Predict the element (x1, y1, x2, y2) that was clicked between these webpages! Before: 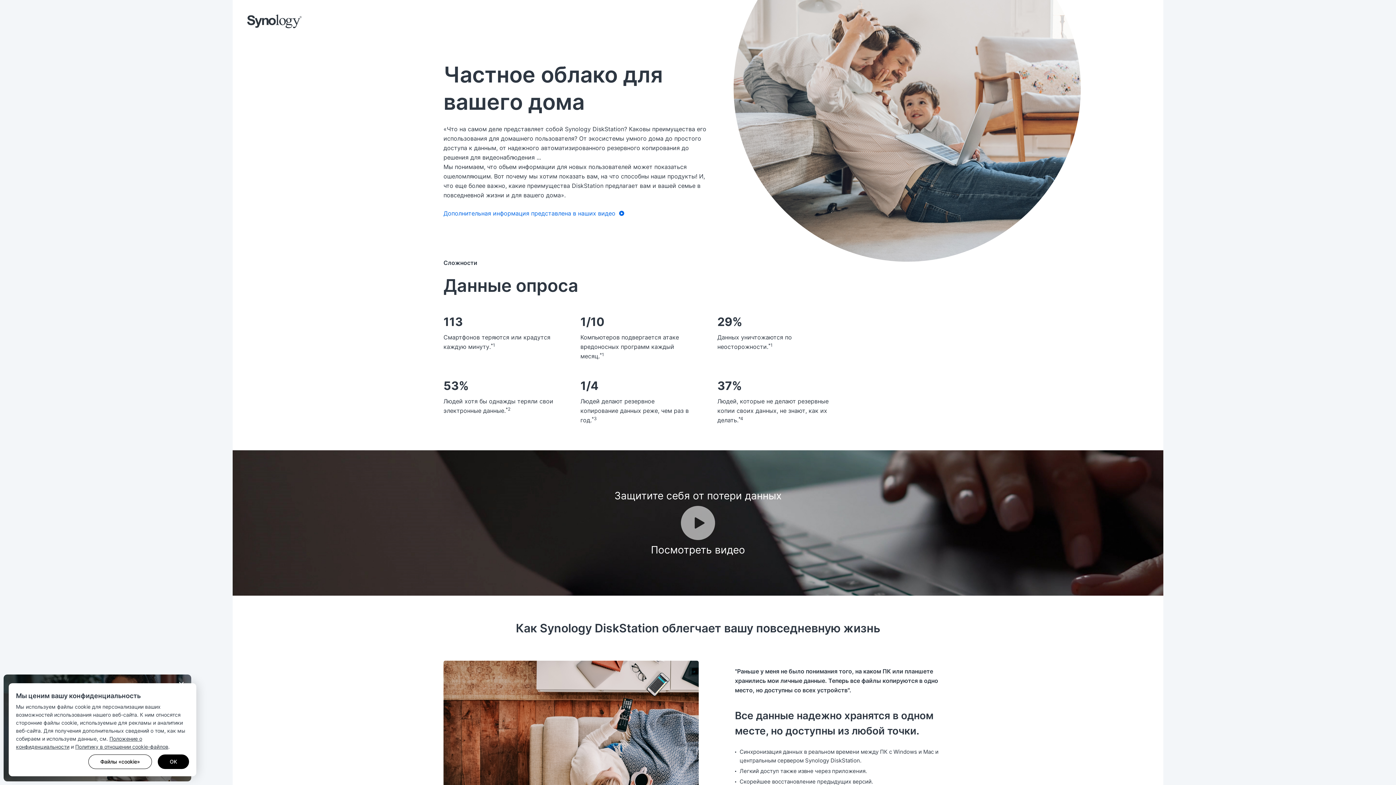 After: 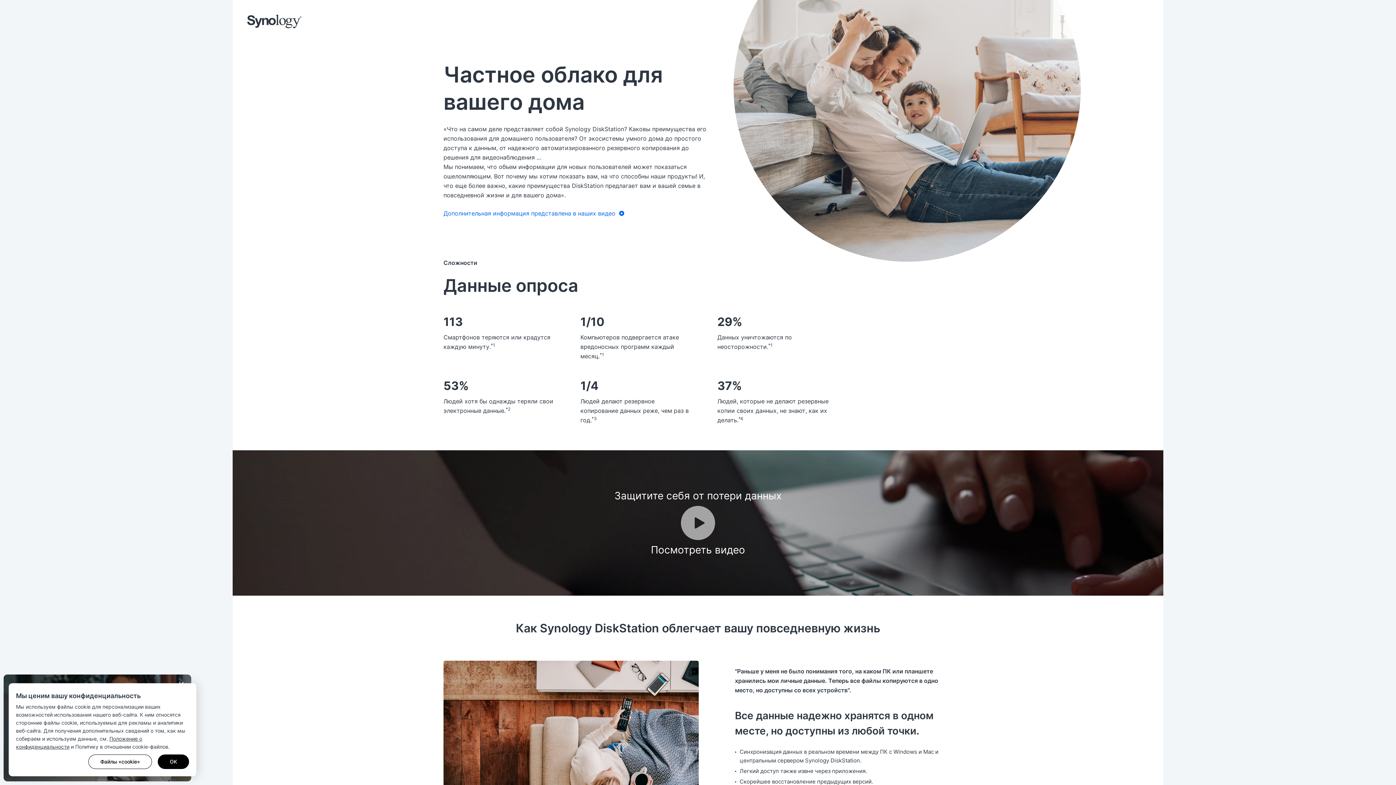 Action: label: Политику в отношении cookie-файлов bbox: (75, 744, 168, 750)